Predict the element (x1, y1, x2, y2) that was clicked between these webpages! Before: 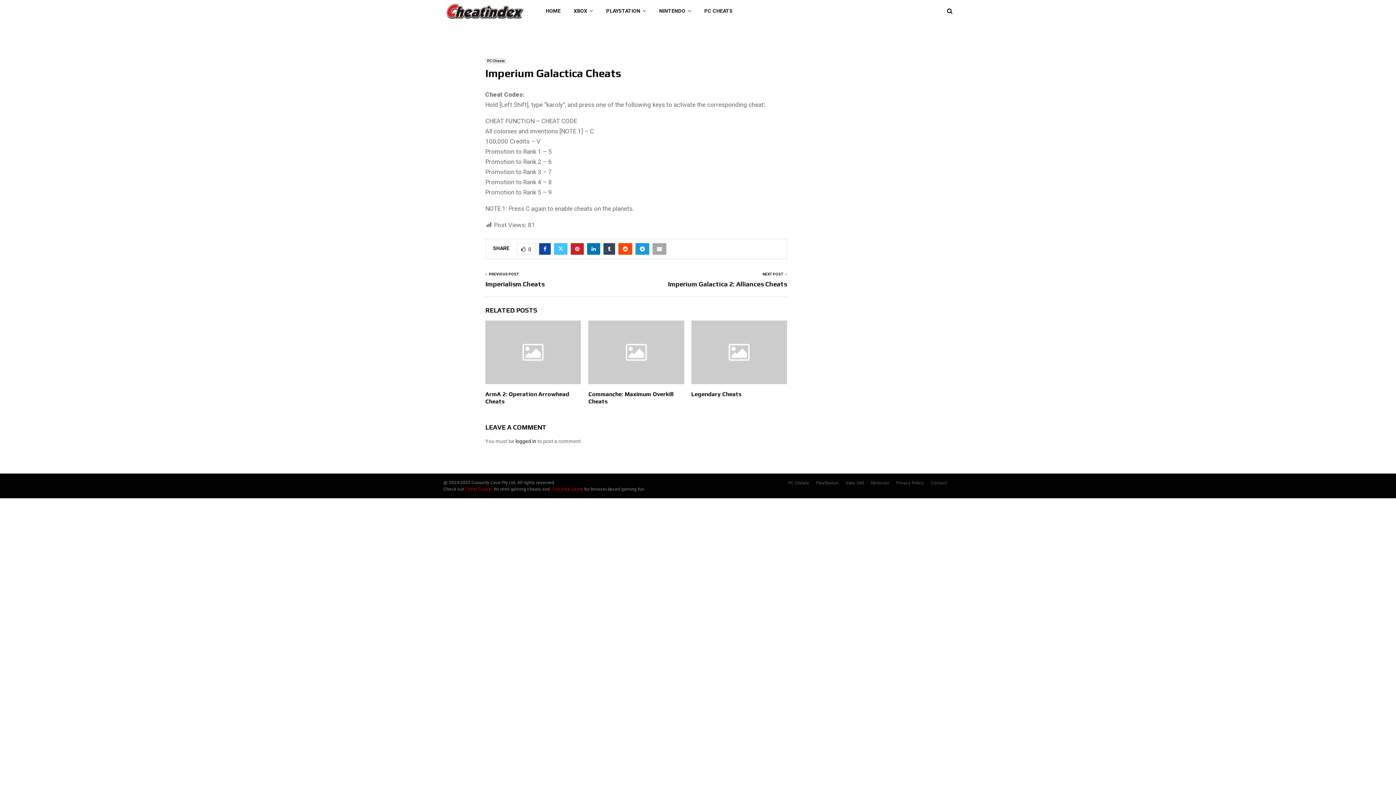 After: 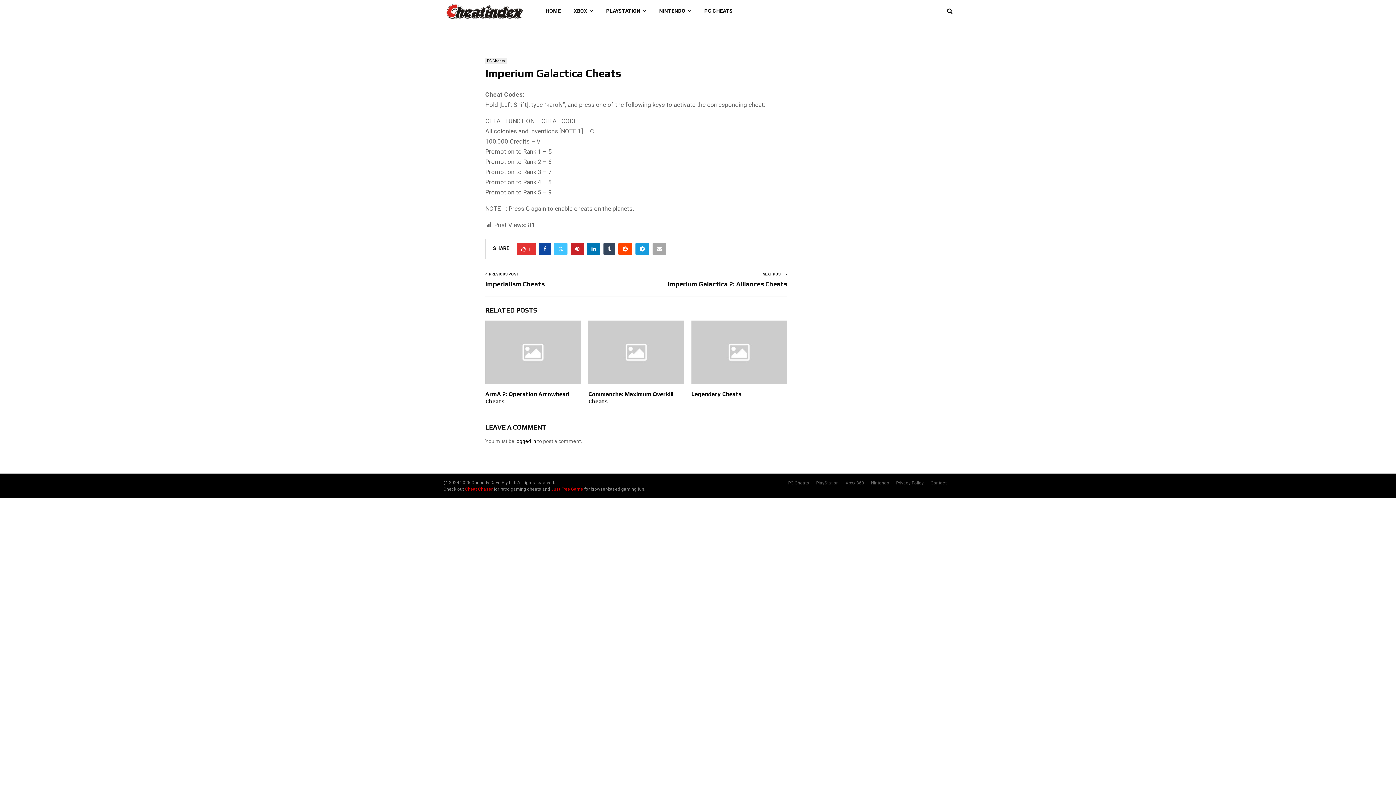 Action: label: 0 bbox: (516, 243, 536, 254)